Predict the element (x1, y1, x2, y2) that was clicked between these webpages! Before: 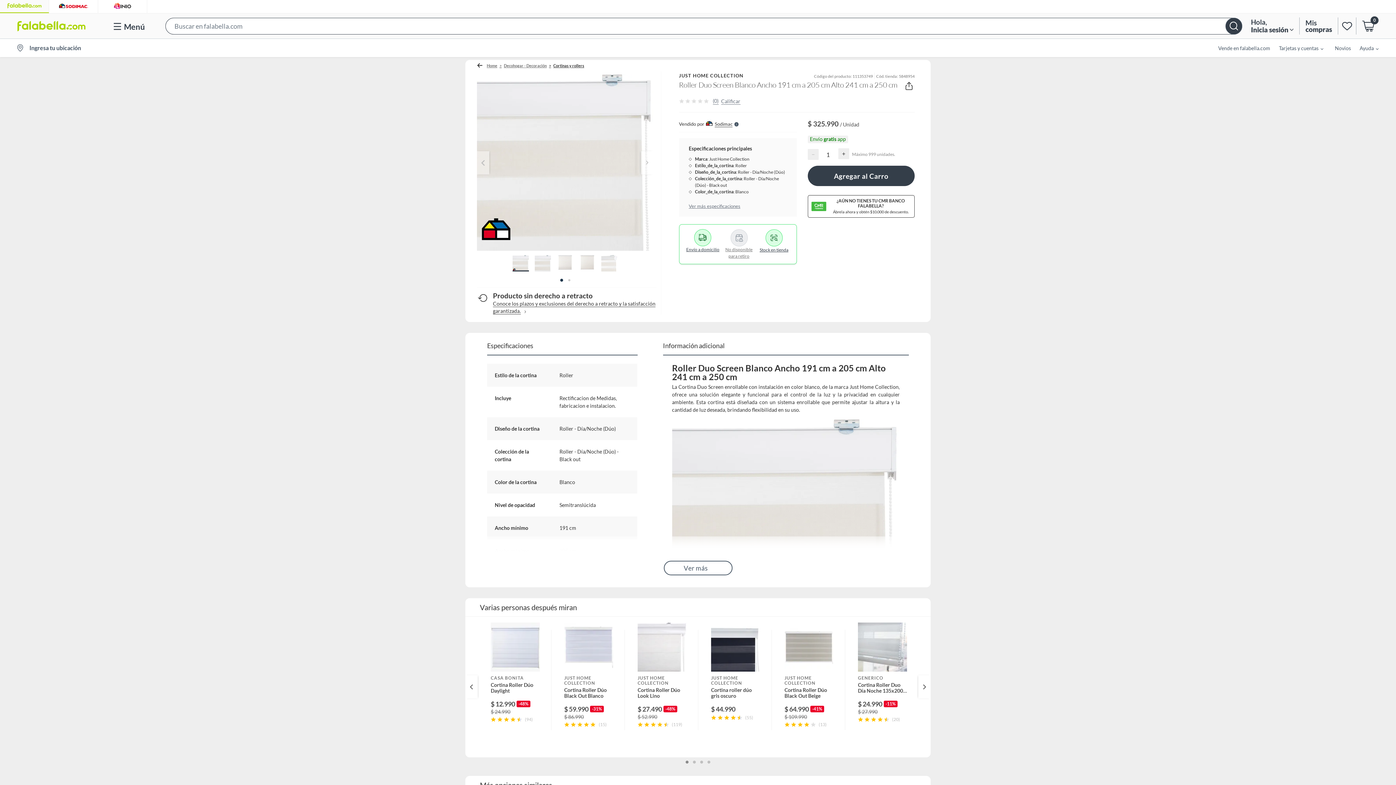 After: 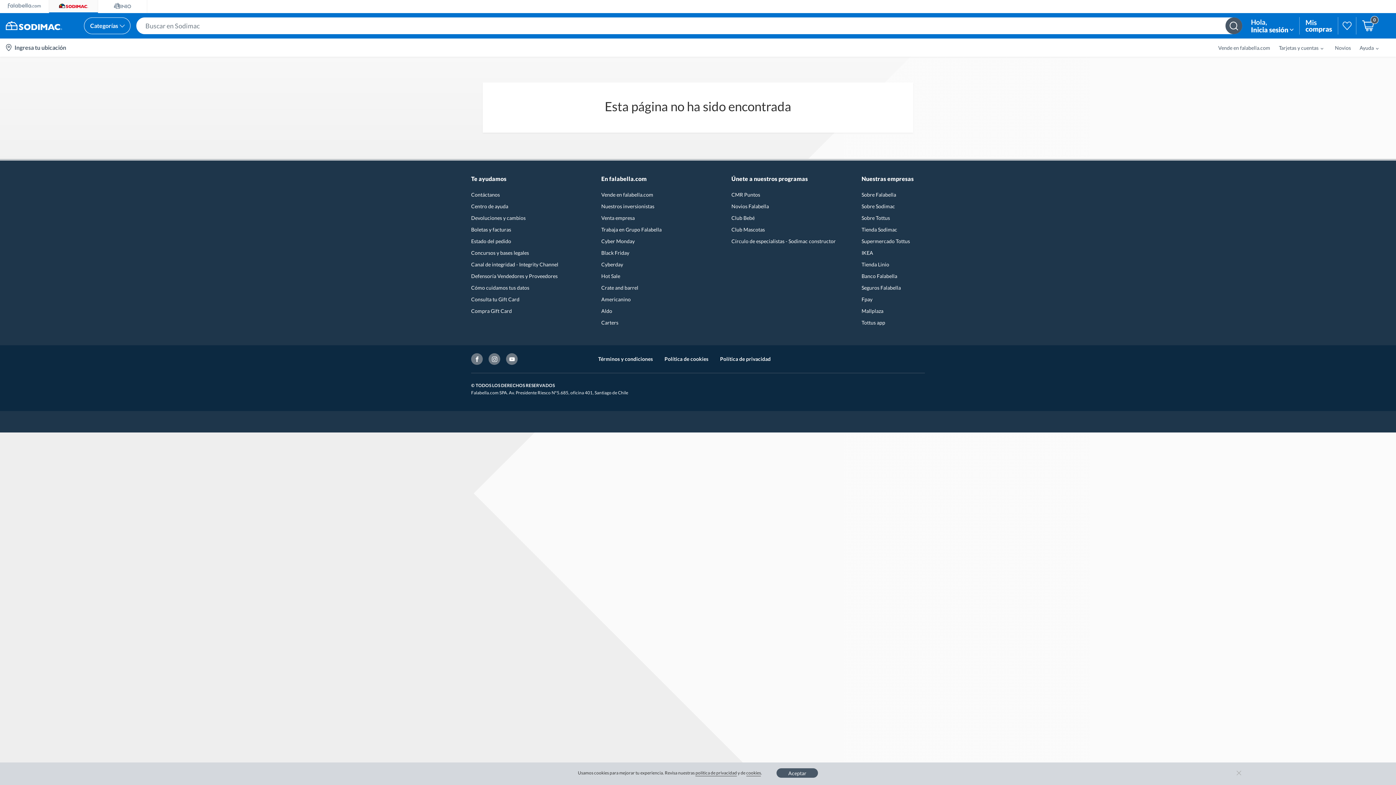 Action: bbox: (477, 61, 482, 70)